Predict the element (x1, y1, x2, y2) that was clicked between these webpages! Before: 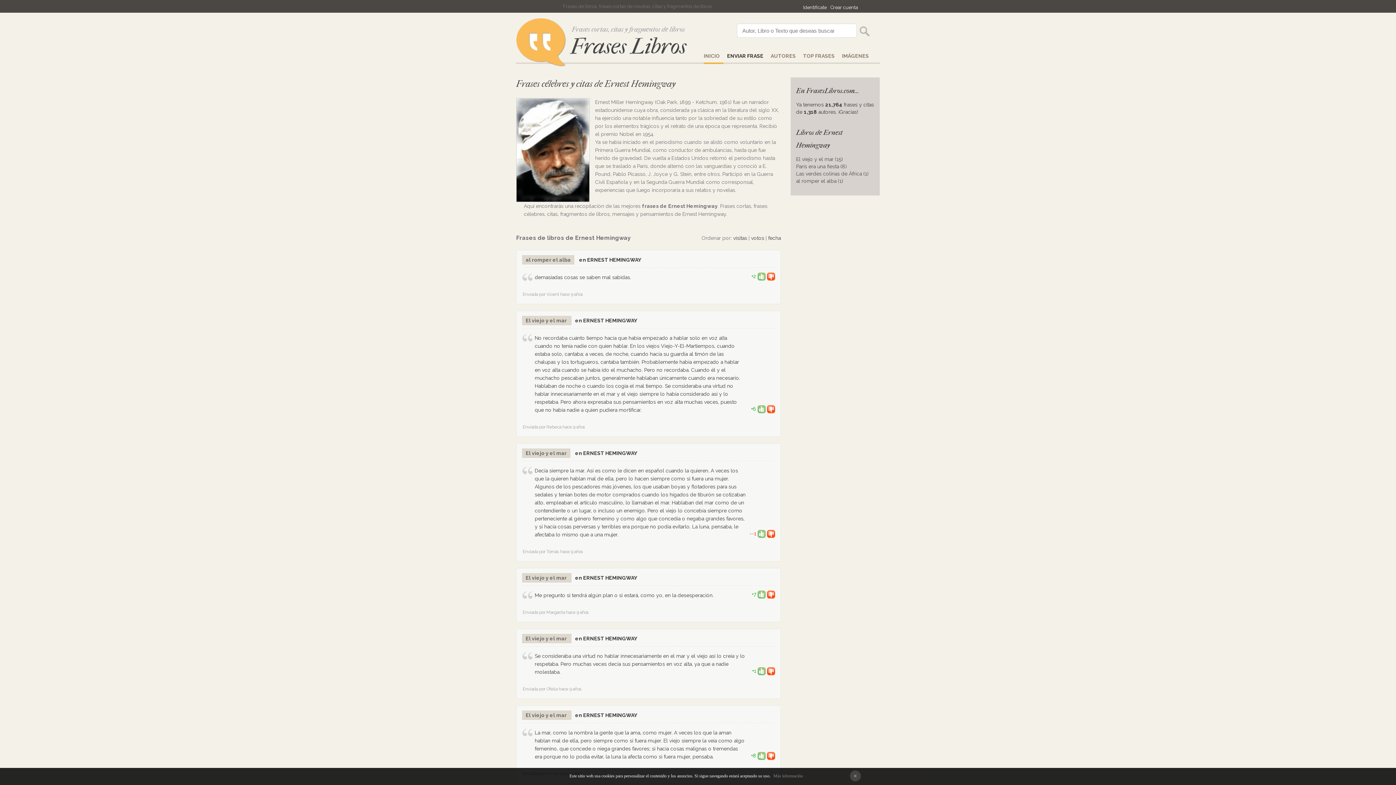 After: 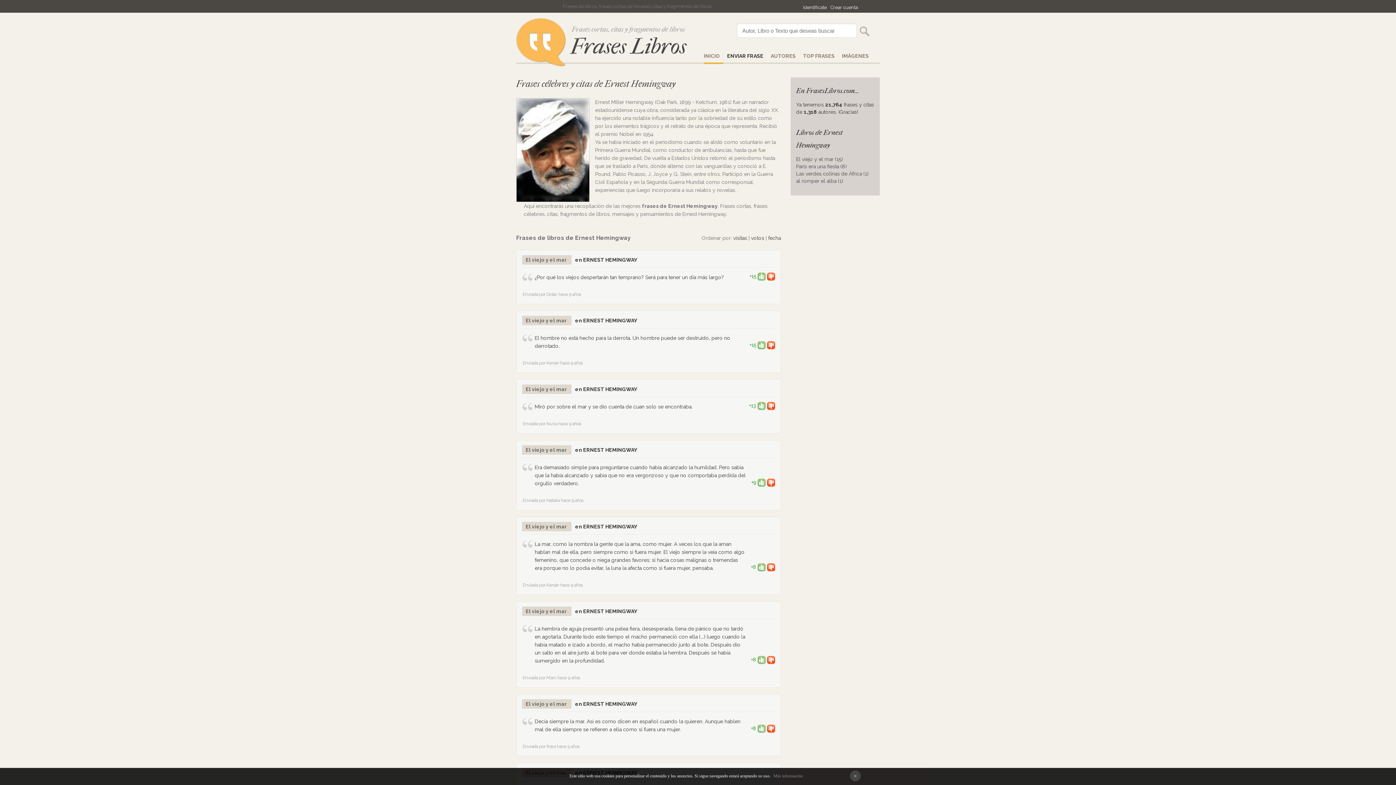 Action: bbox: (751, 235, 764, 241) label: votos